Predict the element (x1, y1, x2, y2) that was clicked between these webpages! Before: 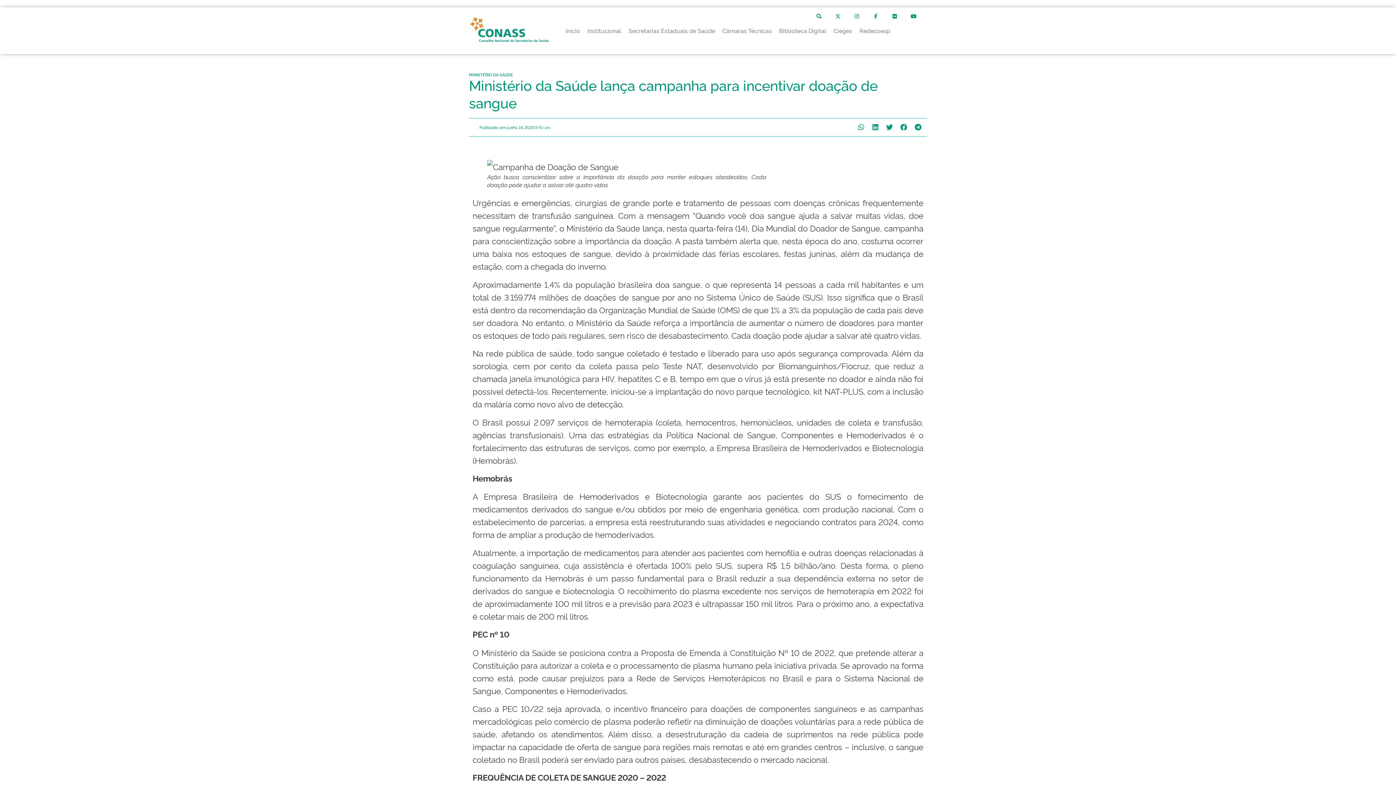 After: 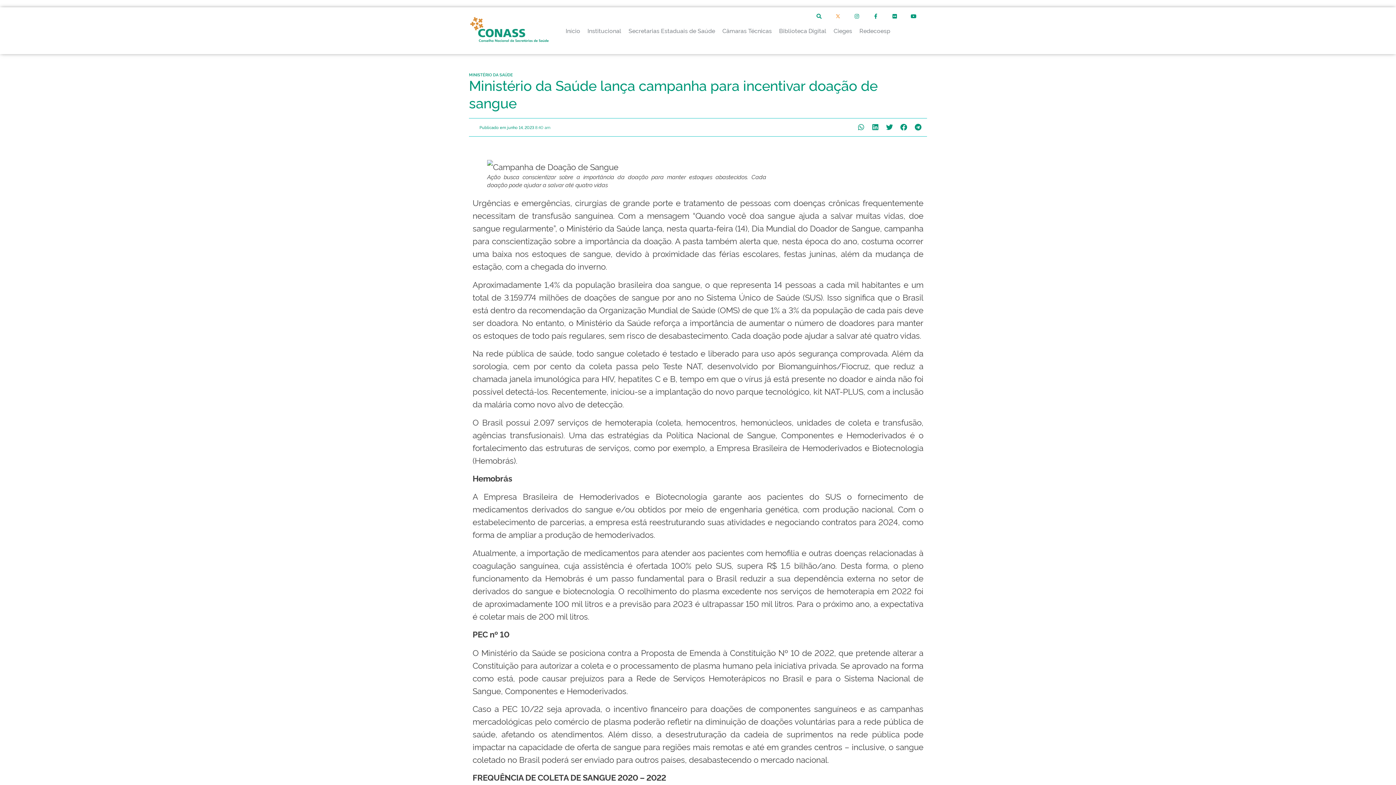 Action: label: X-twitter bbox: (830, 8, 845, 24)